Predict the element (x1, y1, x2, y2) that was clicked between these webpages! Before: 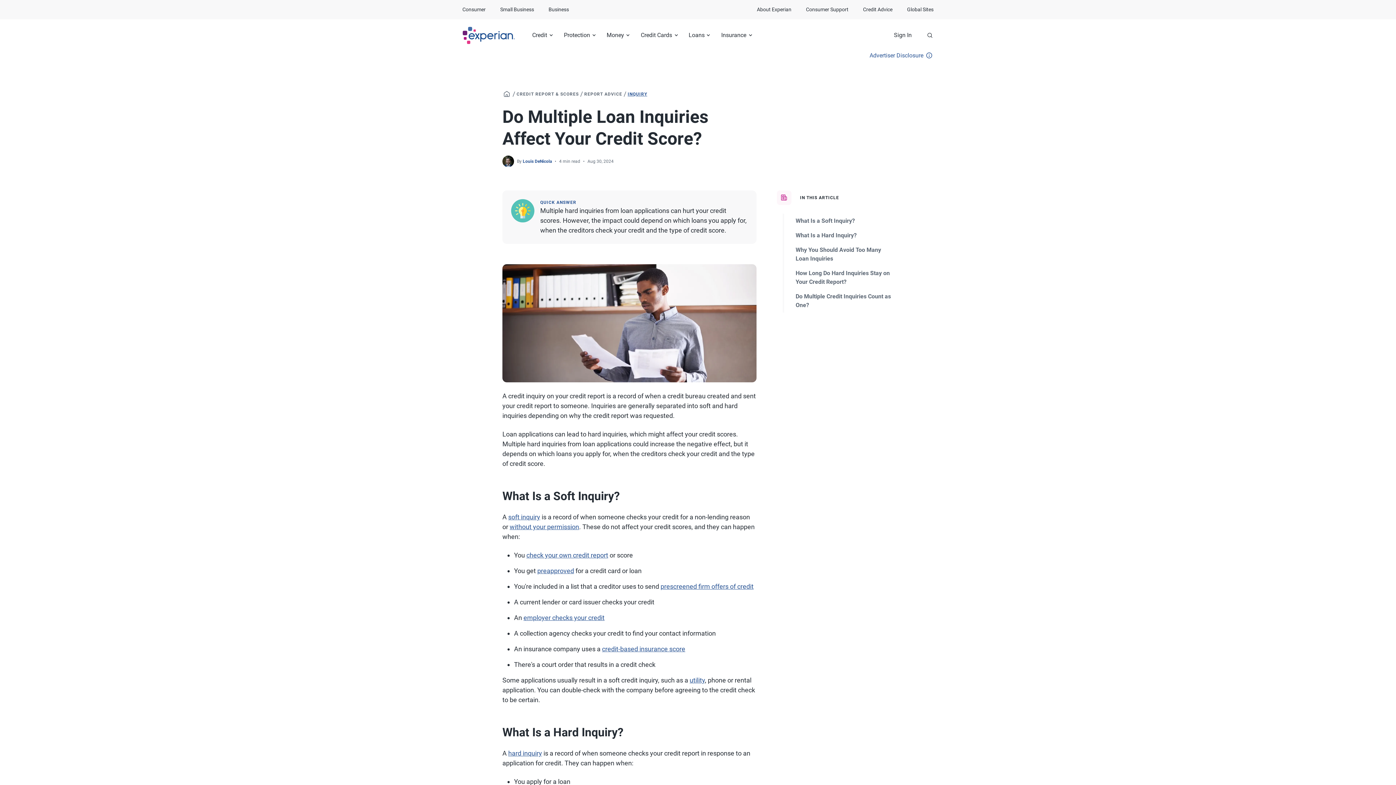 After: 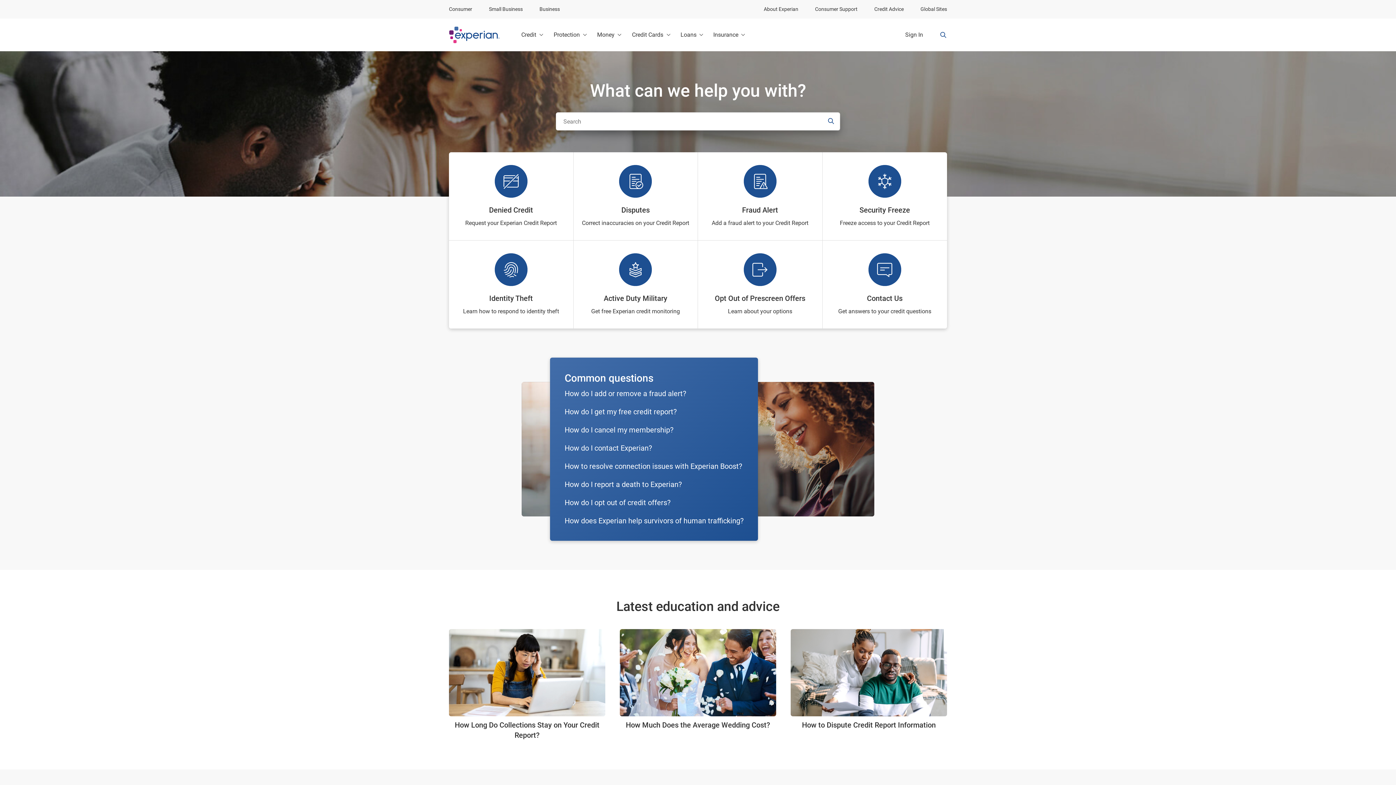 Action: label: Consumer Support bbox: (806, 0, 848, 19)